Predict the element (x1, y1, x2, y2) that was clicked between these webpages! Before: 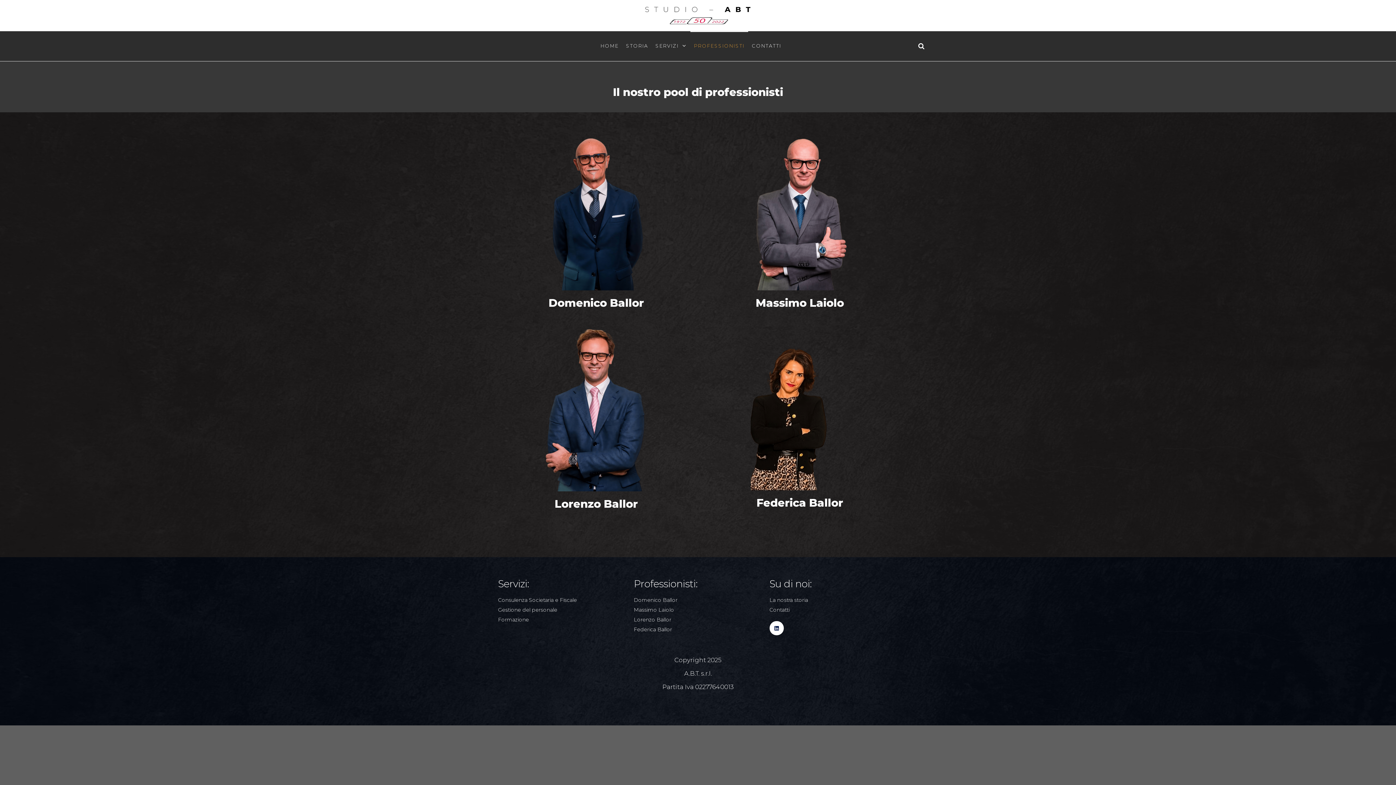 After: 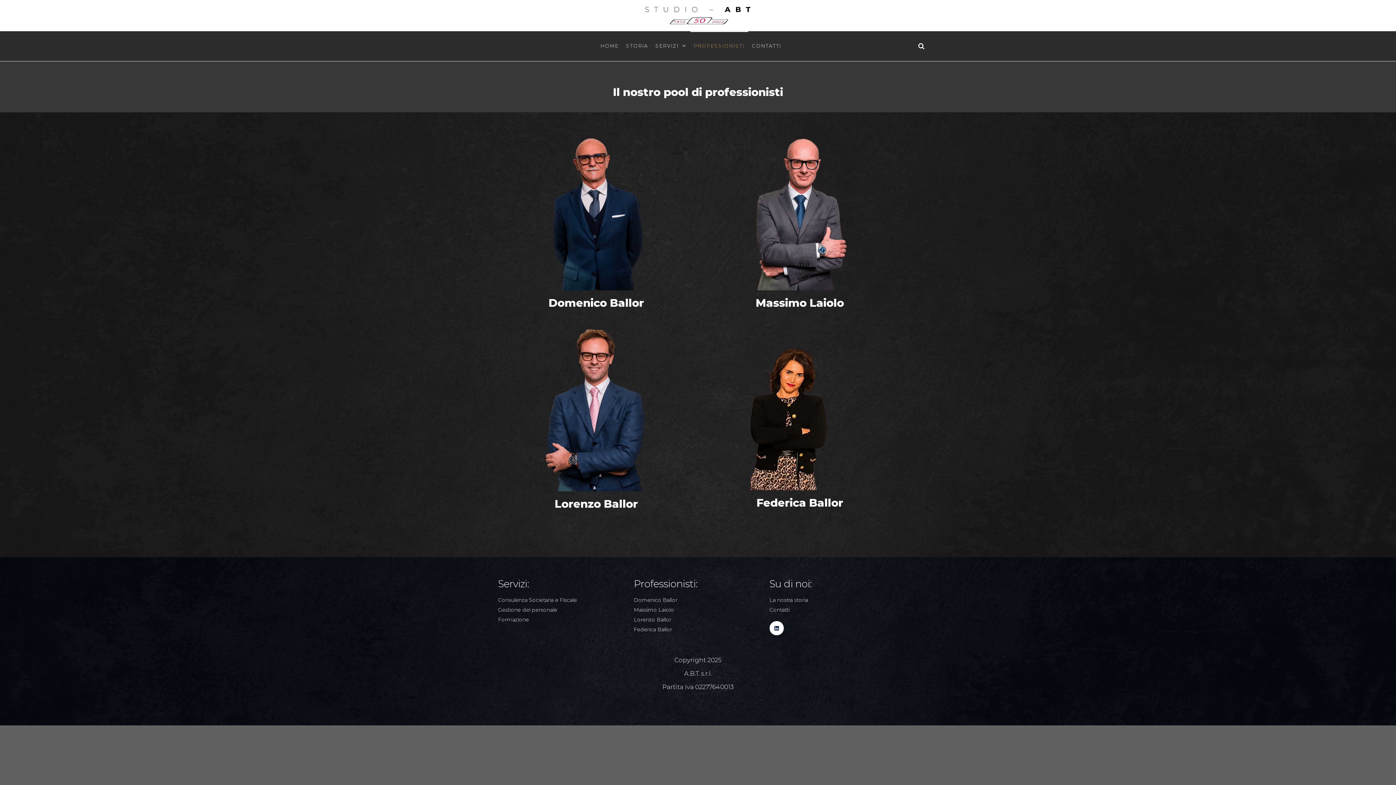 Action: label: Contatti bbox: (769, 606, 898, 614)